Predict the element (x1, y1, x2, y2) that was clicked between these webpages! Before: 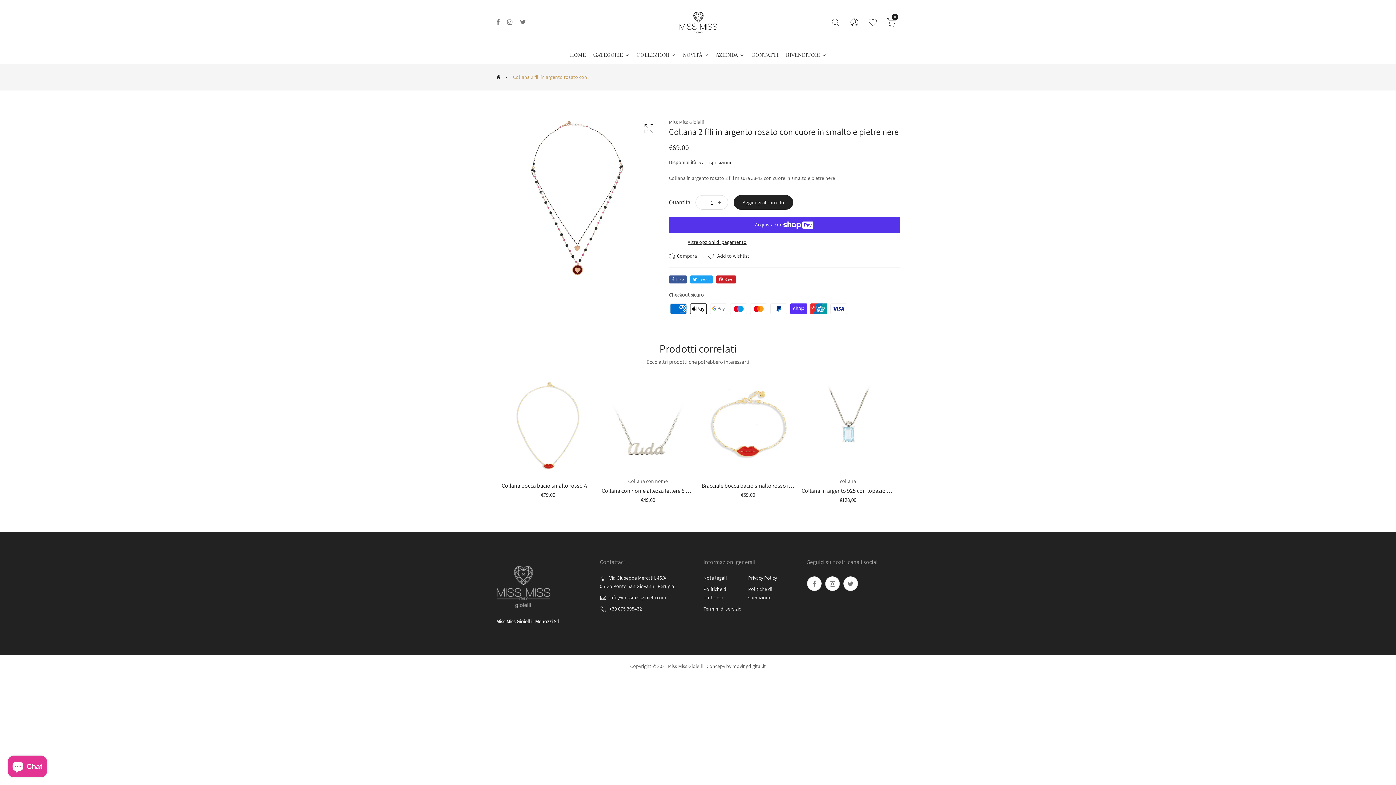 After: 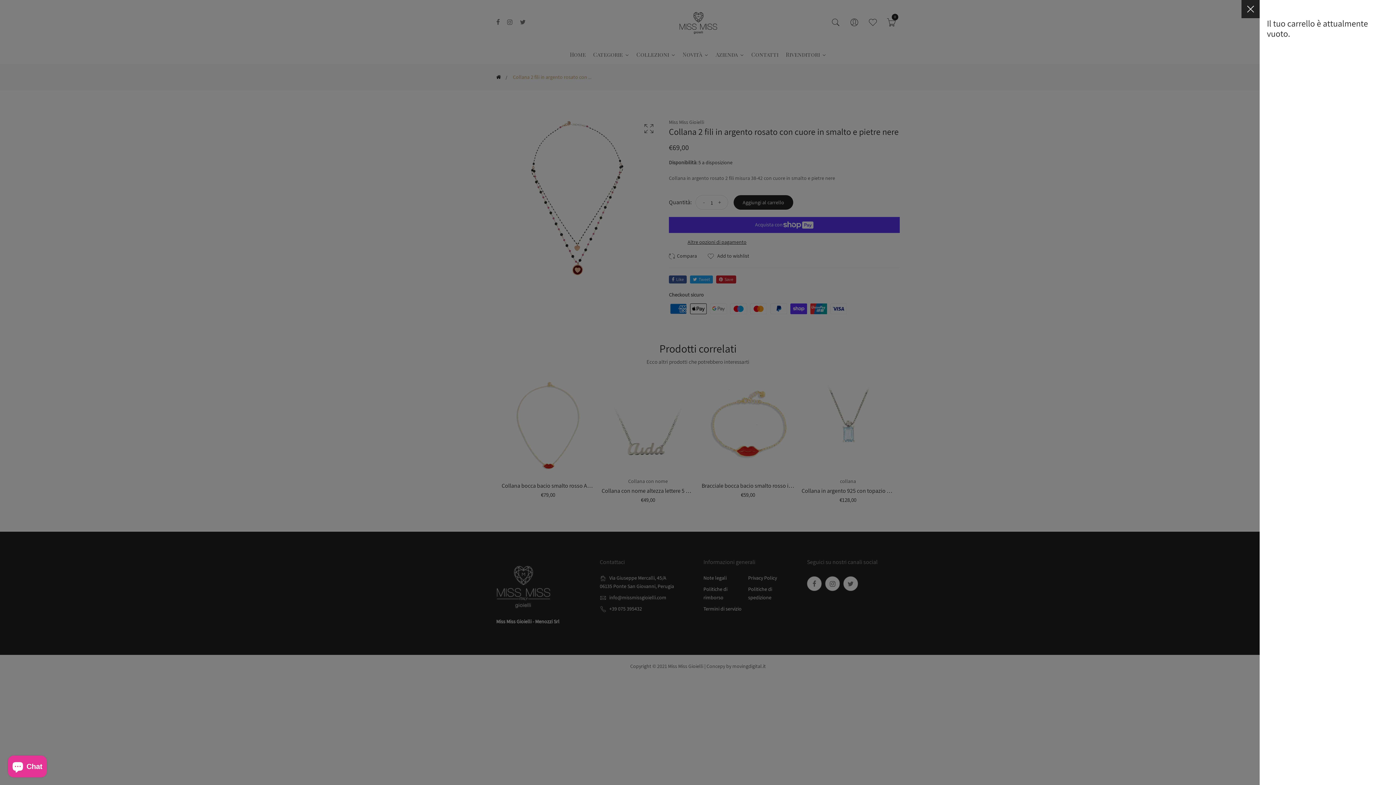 Action: bbox: (886, 16, 896, 29) label: 0